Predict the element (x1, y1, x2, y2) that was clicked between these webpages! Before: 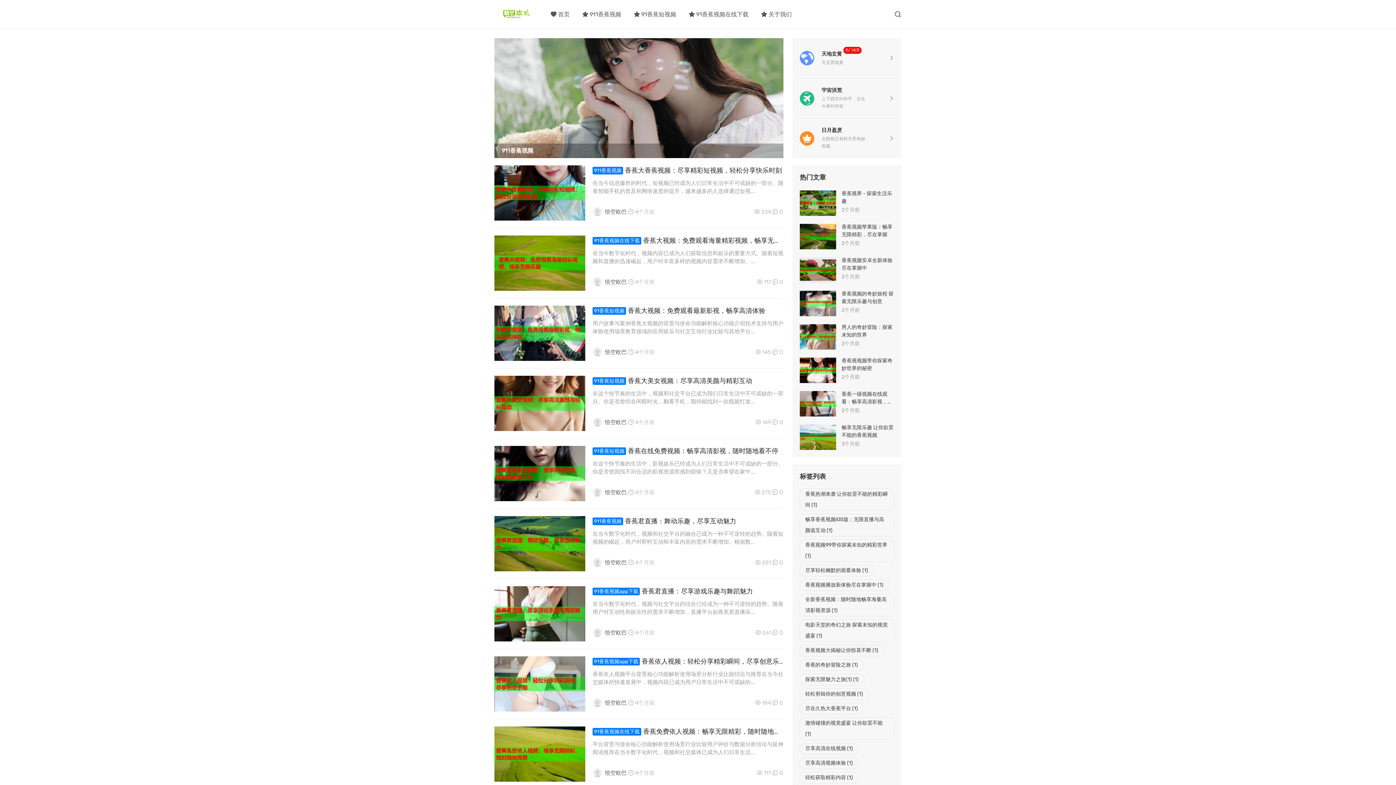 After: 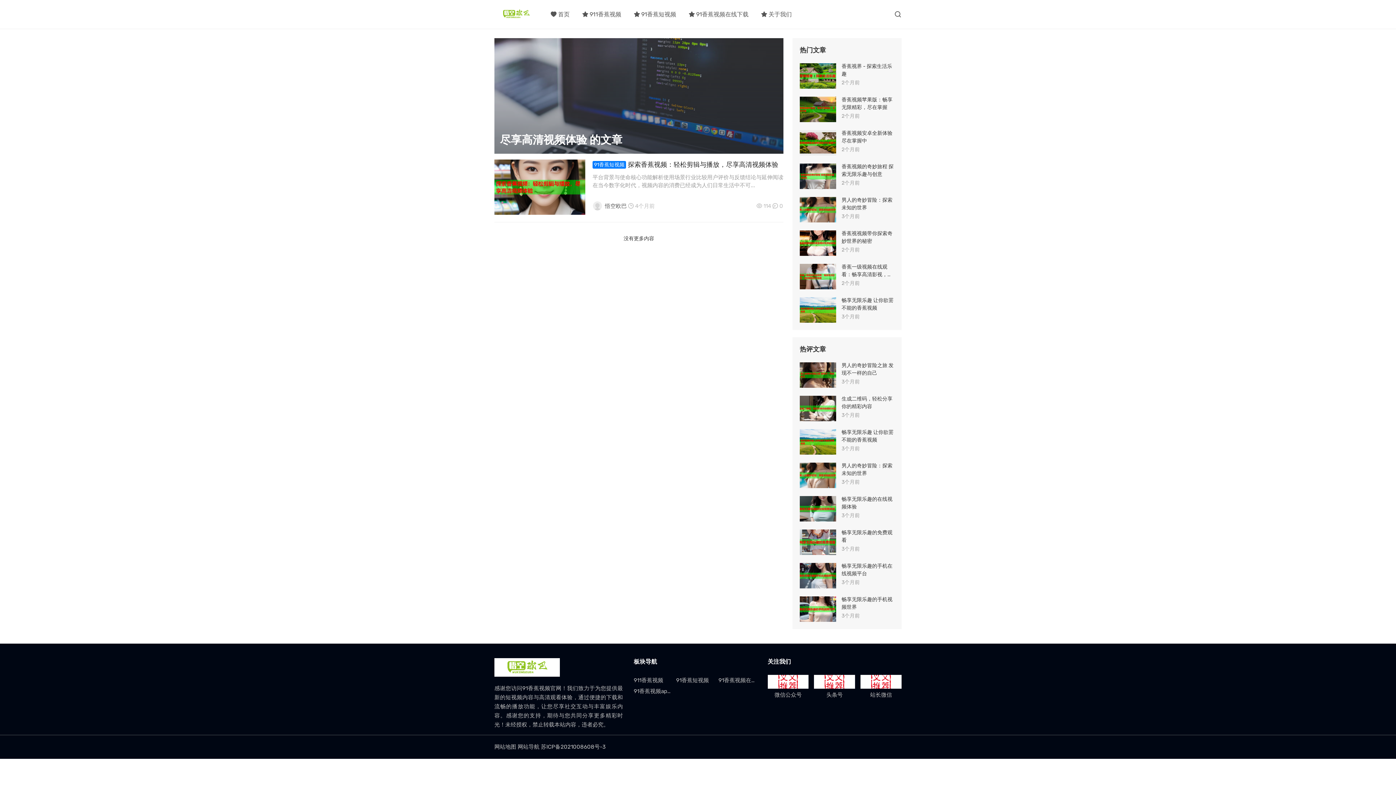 Action: bbox: (805, 760, 853, 766) label: 尽享高清视频体验 (1)